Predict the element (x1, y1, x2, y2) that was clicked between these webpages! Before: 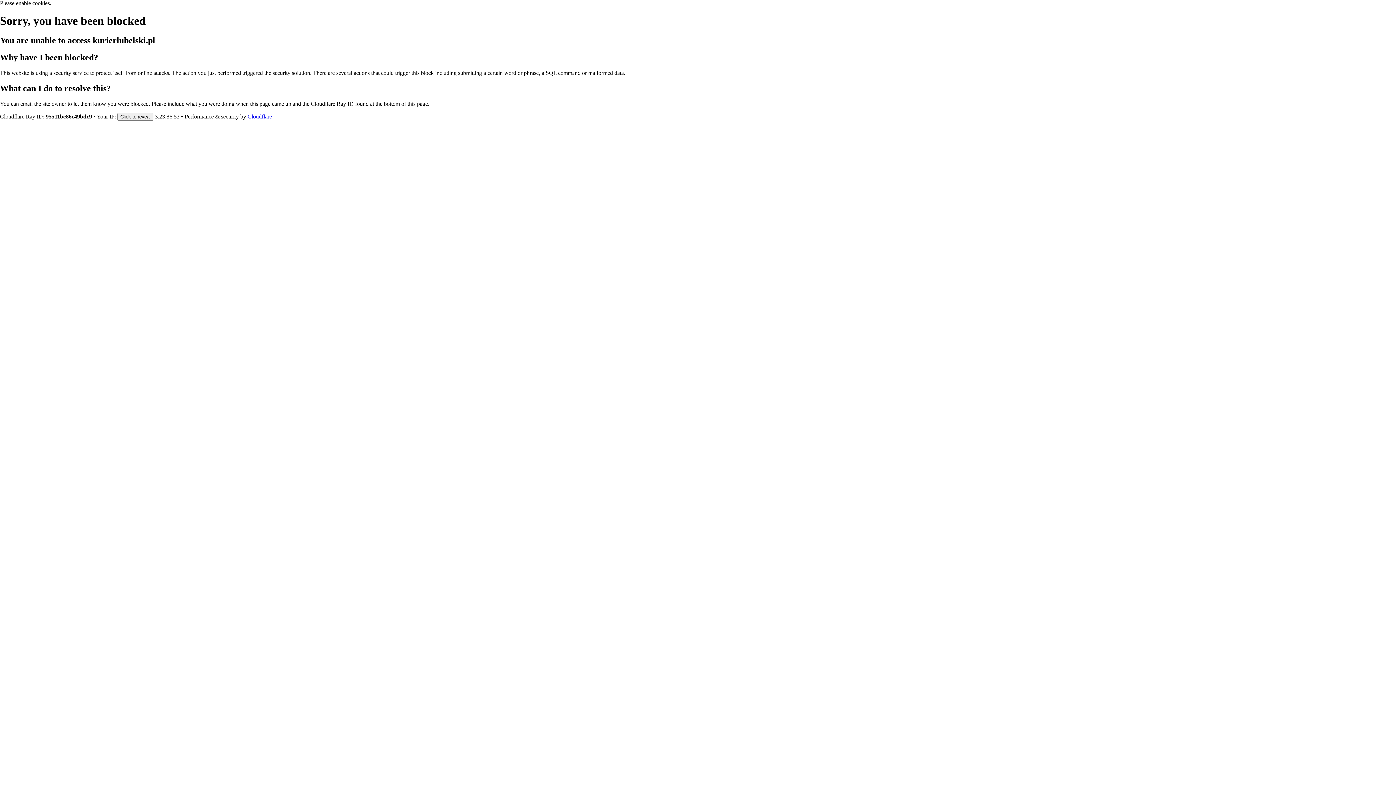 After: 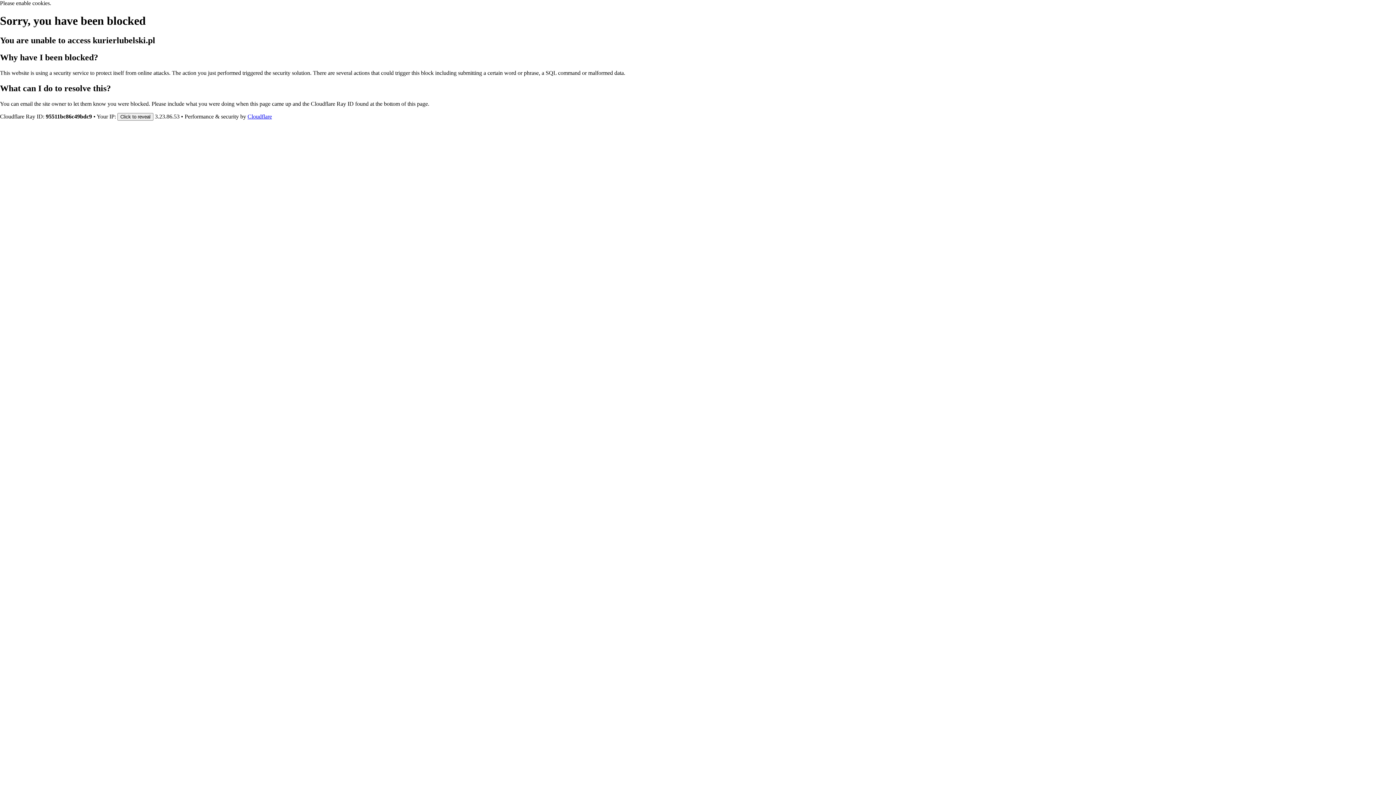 Action: label: Cloudflare bbox: (247, 113, 272, 119)